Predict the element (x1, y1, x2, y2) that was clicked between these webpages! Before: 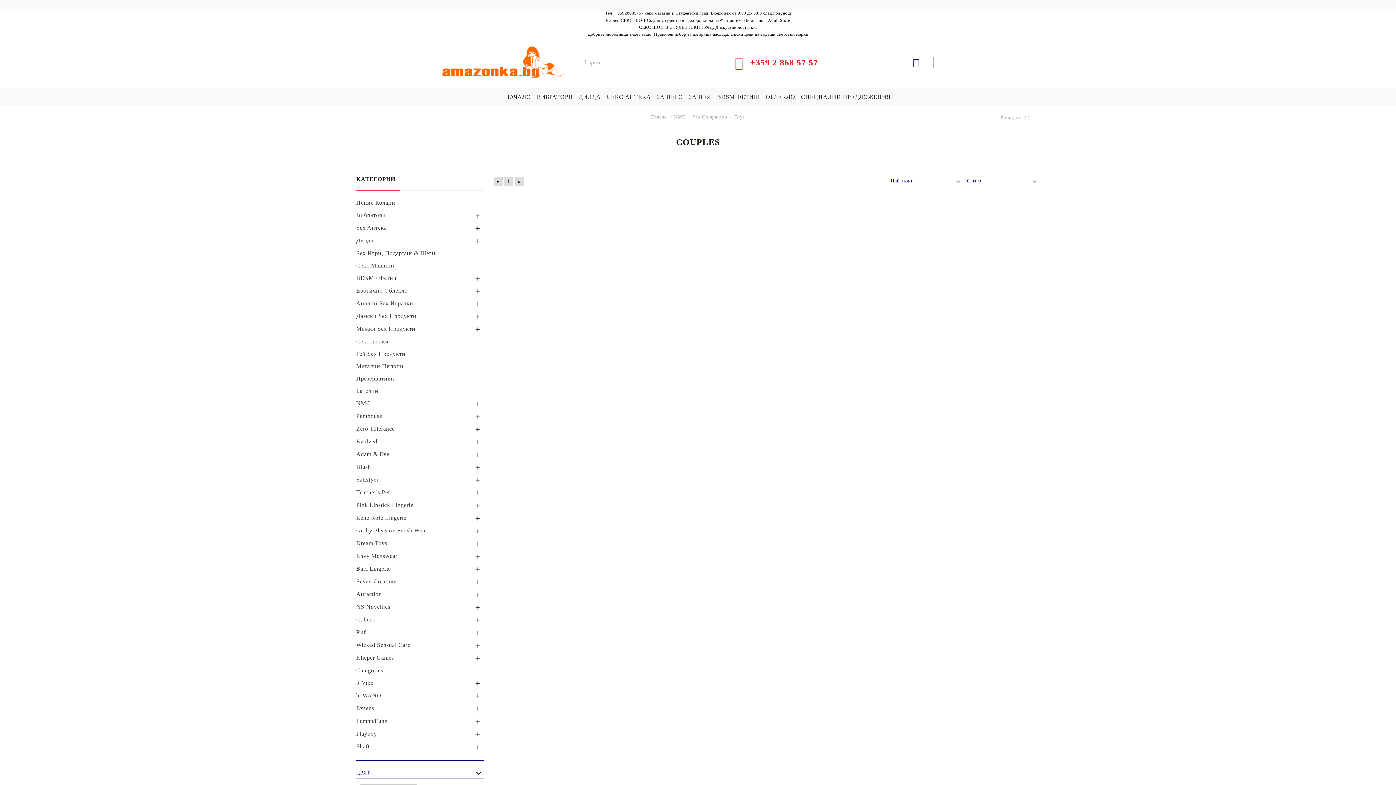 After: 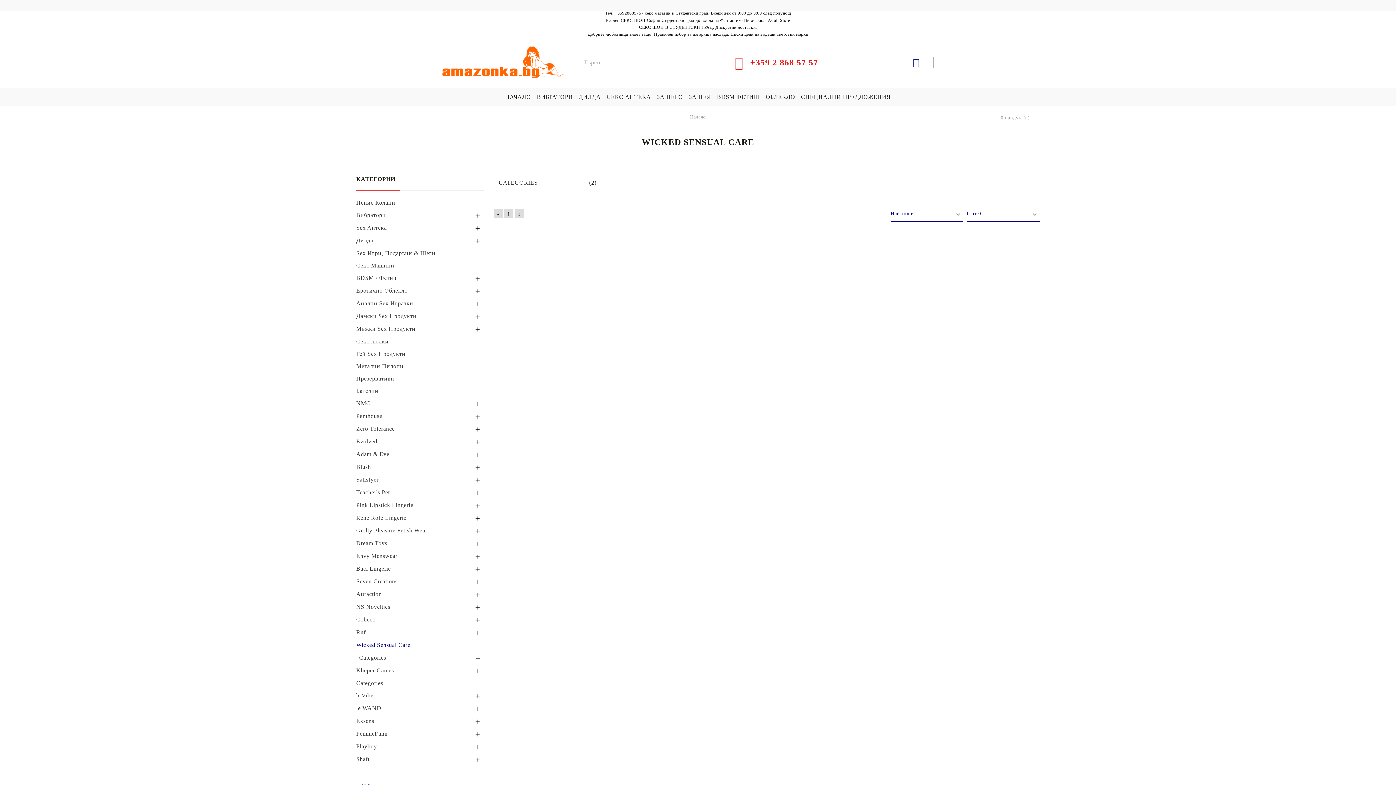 Action: bbox: (356, 639, 484, 650) label: Wicked Sensual Care